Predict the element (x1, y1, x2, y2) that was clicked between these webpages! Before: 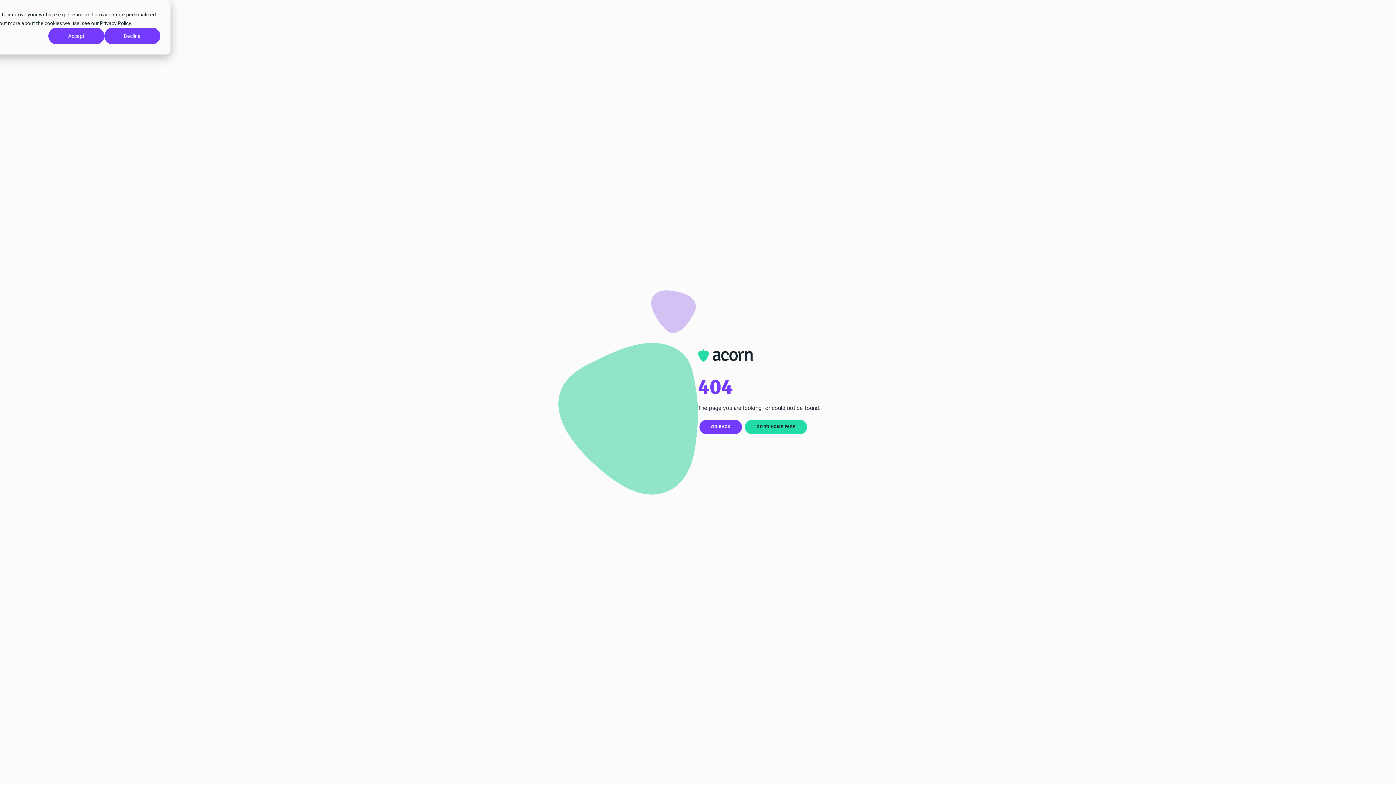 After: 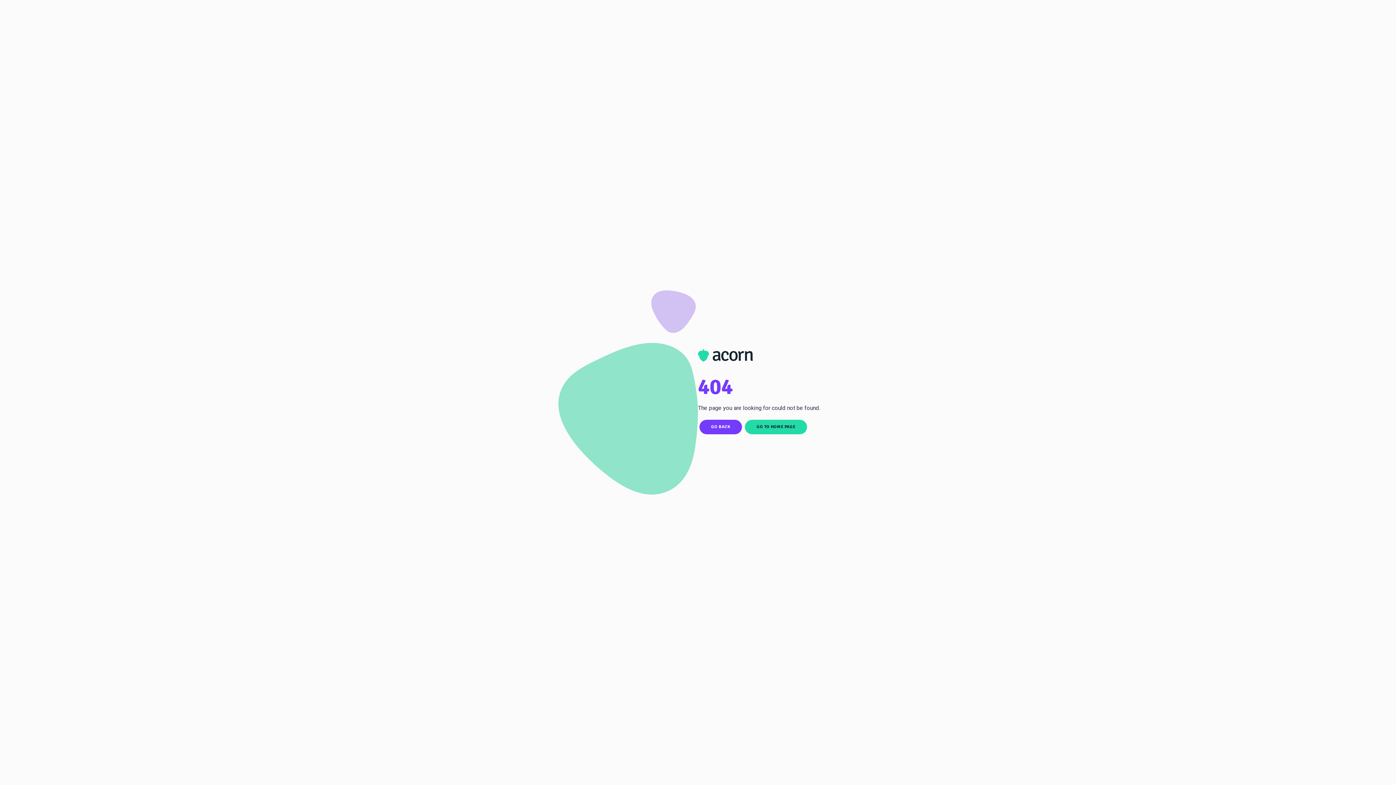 Action: label: Accept bbox: (48, 27, 104, 44)